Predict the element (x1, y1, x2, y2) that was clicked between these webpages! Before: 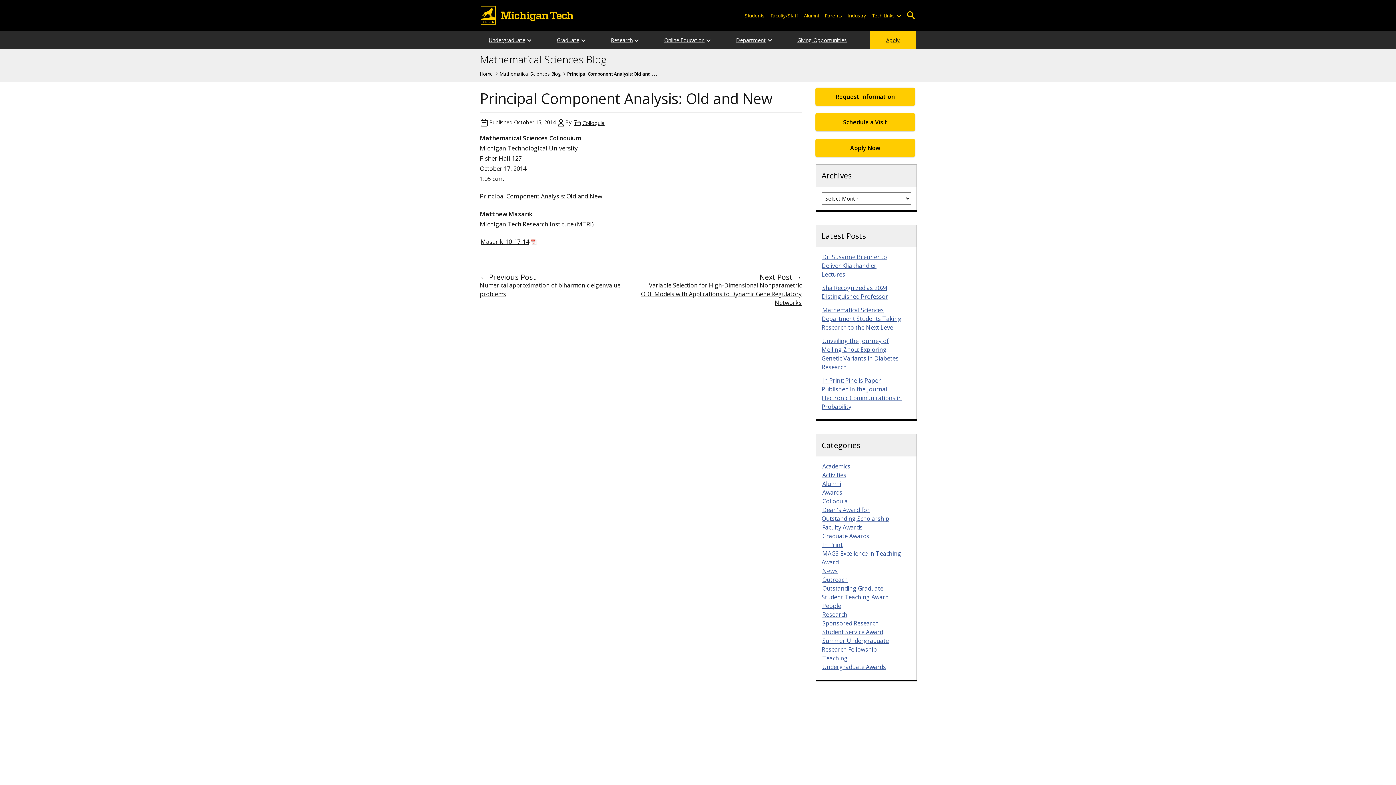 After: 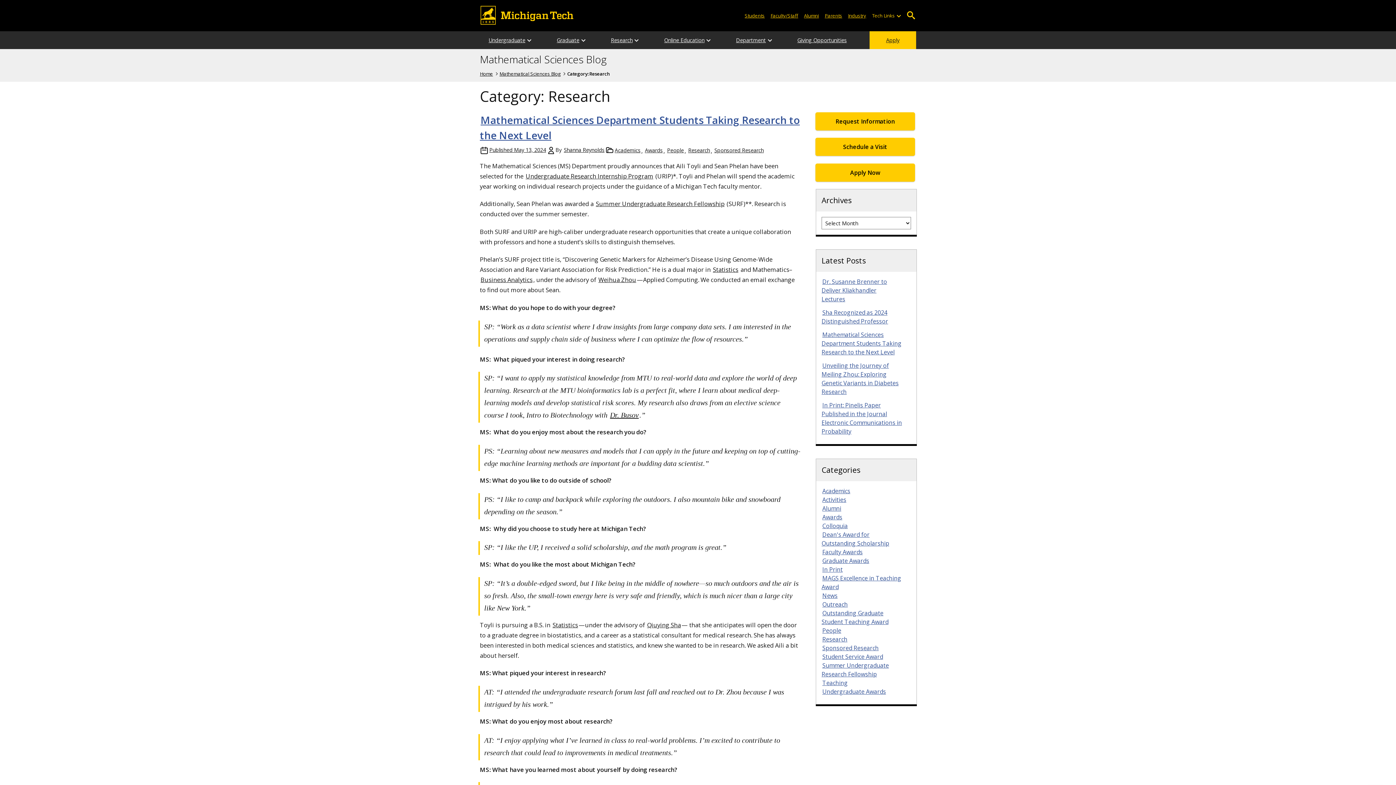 Action: label: Research bbox: (821, 610, 848, 618)